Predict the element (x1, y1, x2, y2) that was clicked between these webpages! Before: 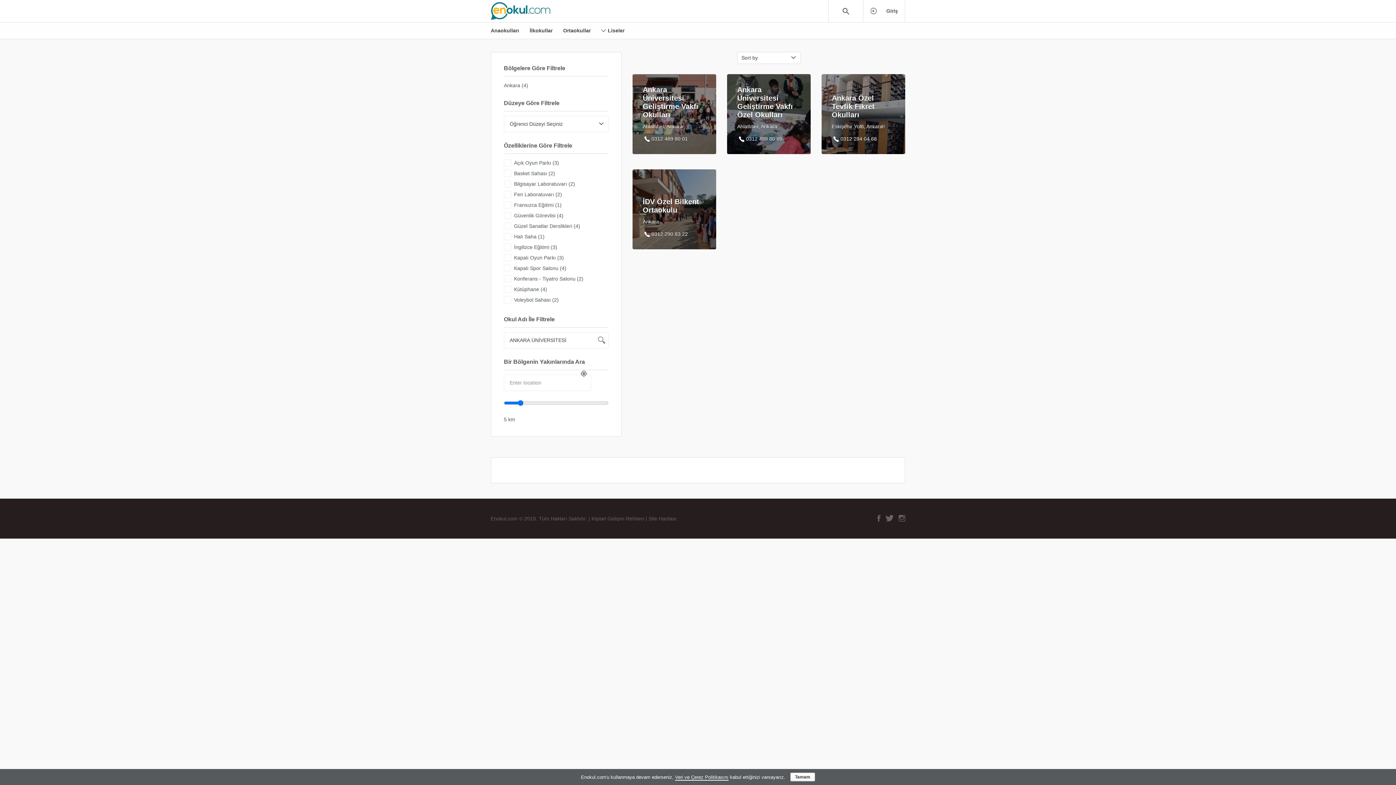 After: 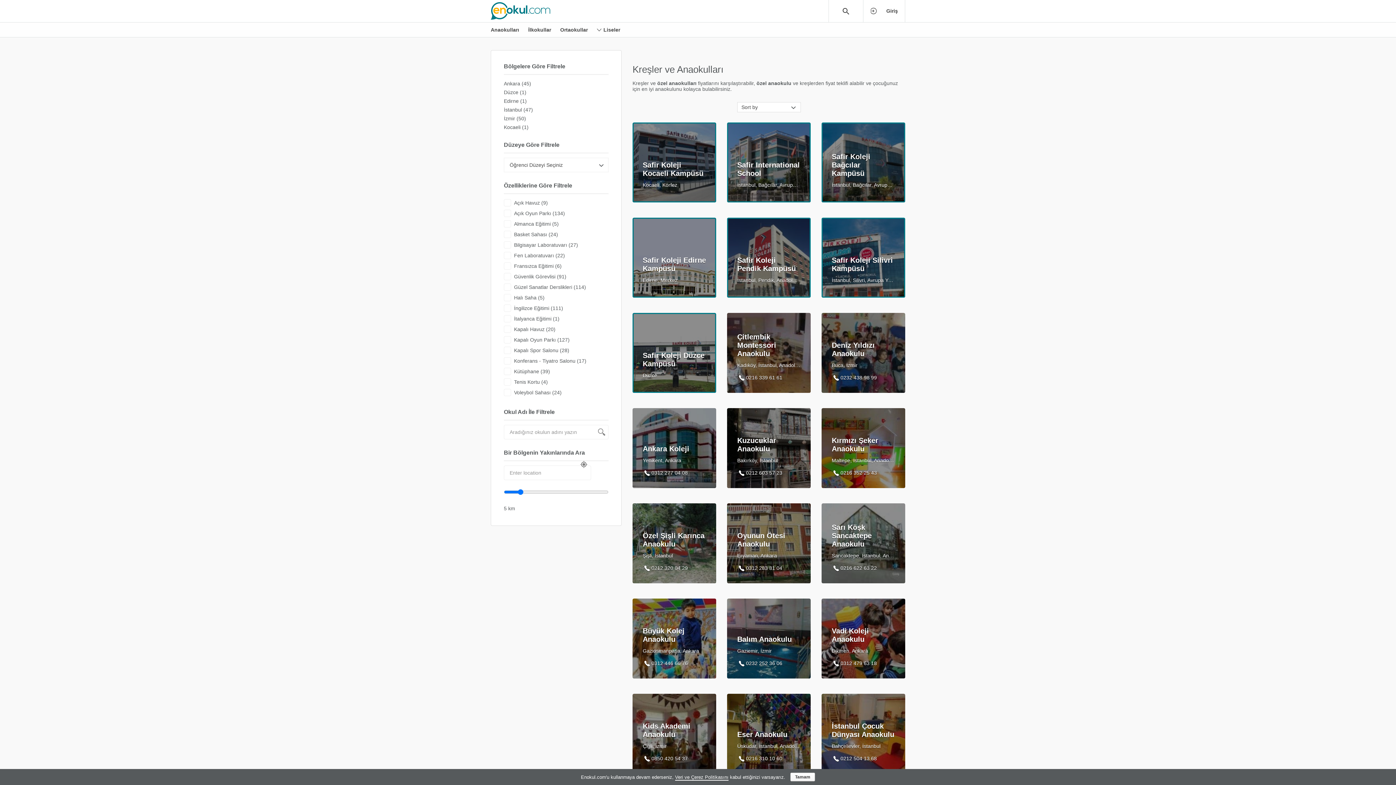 Action: label: Anaokulları bbox: (490, 22, 519, 38)